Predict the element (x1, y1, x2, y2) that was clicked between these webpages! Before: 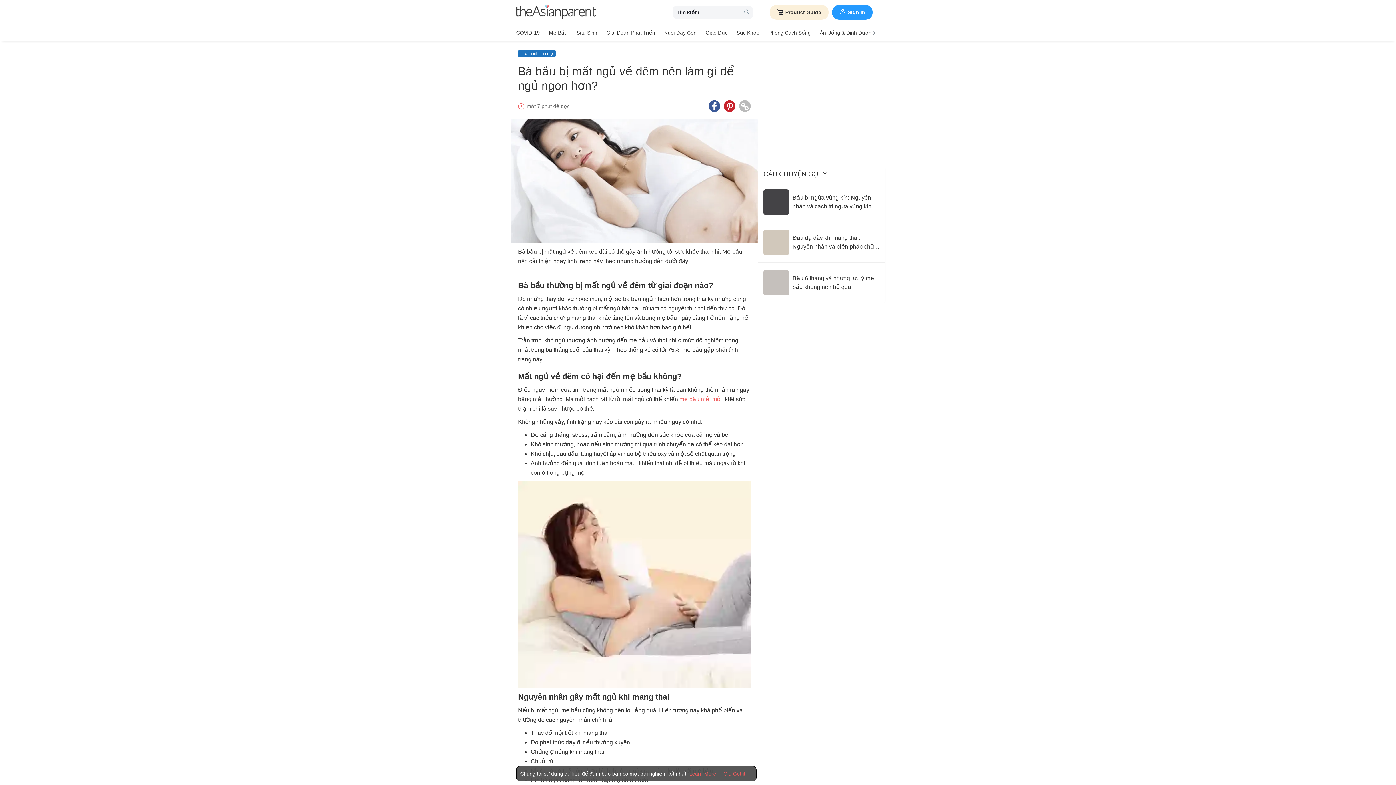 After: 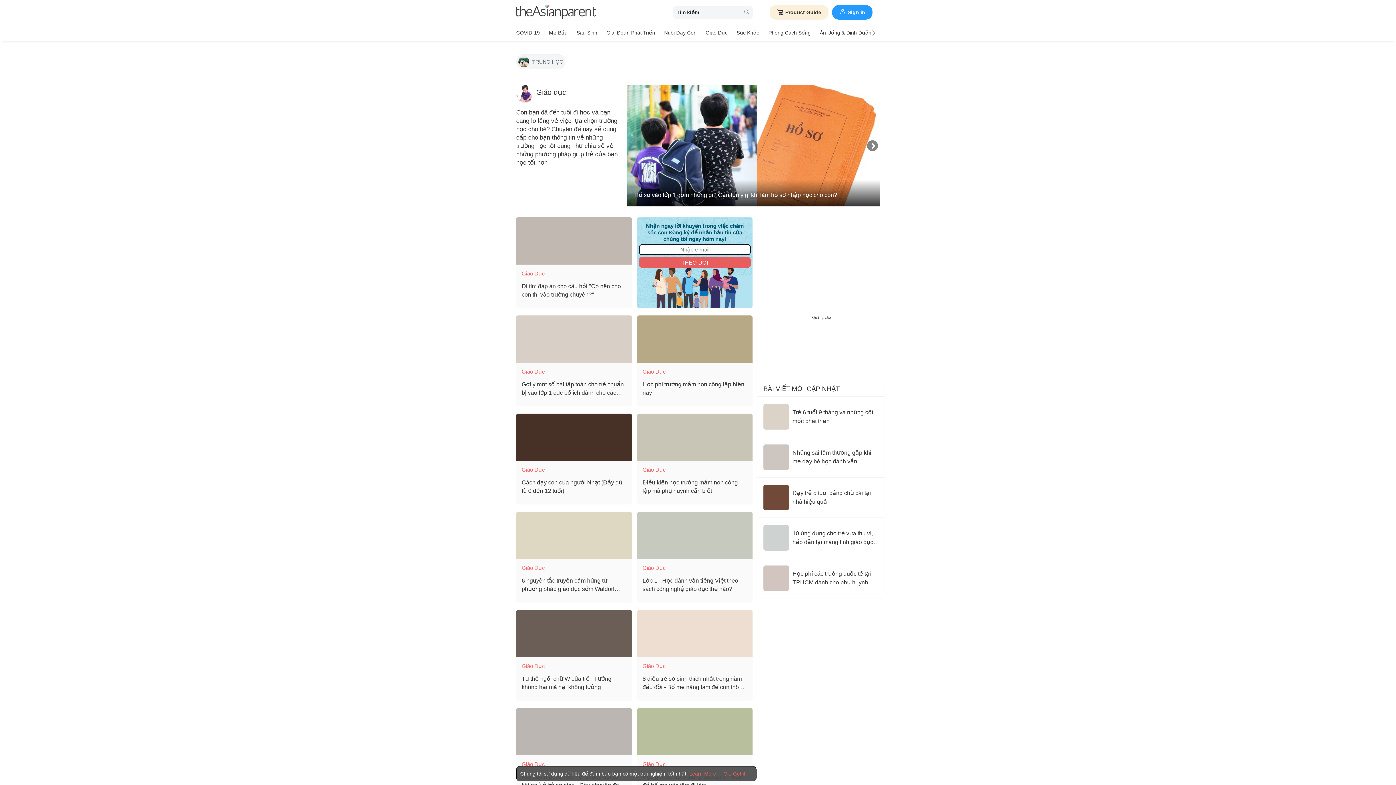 Action: label: Giáo dục bbox: (705, 27, 727, 38)